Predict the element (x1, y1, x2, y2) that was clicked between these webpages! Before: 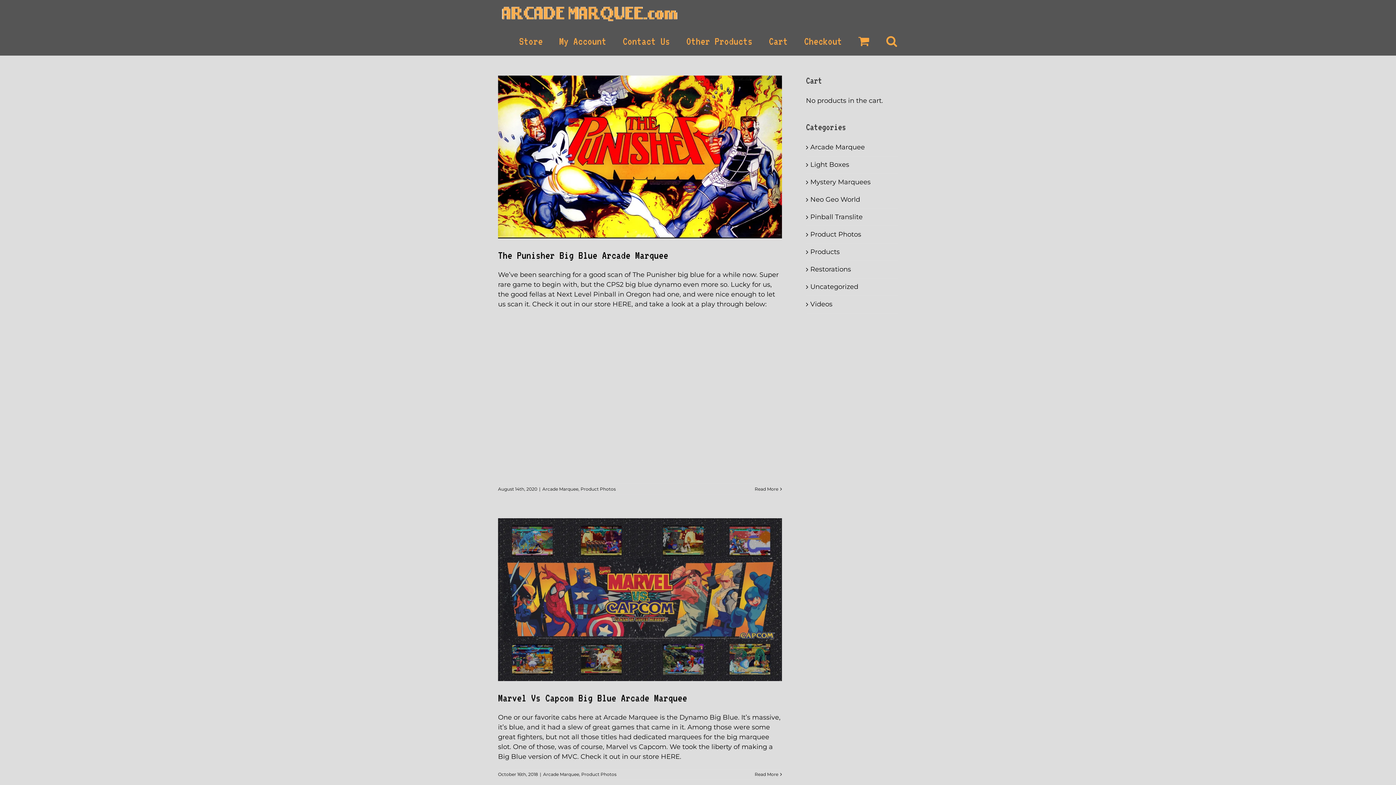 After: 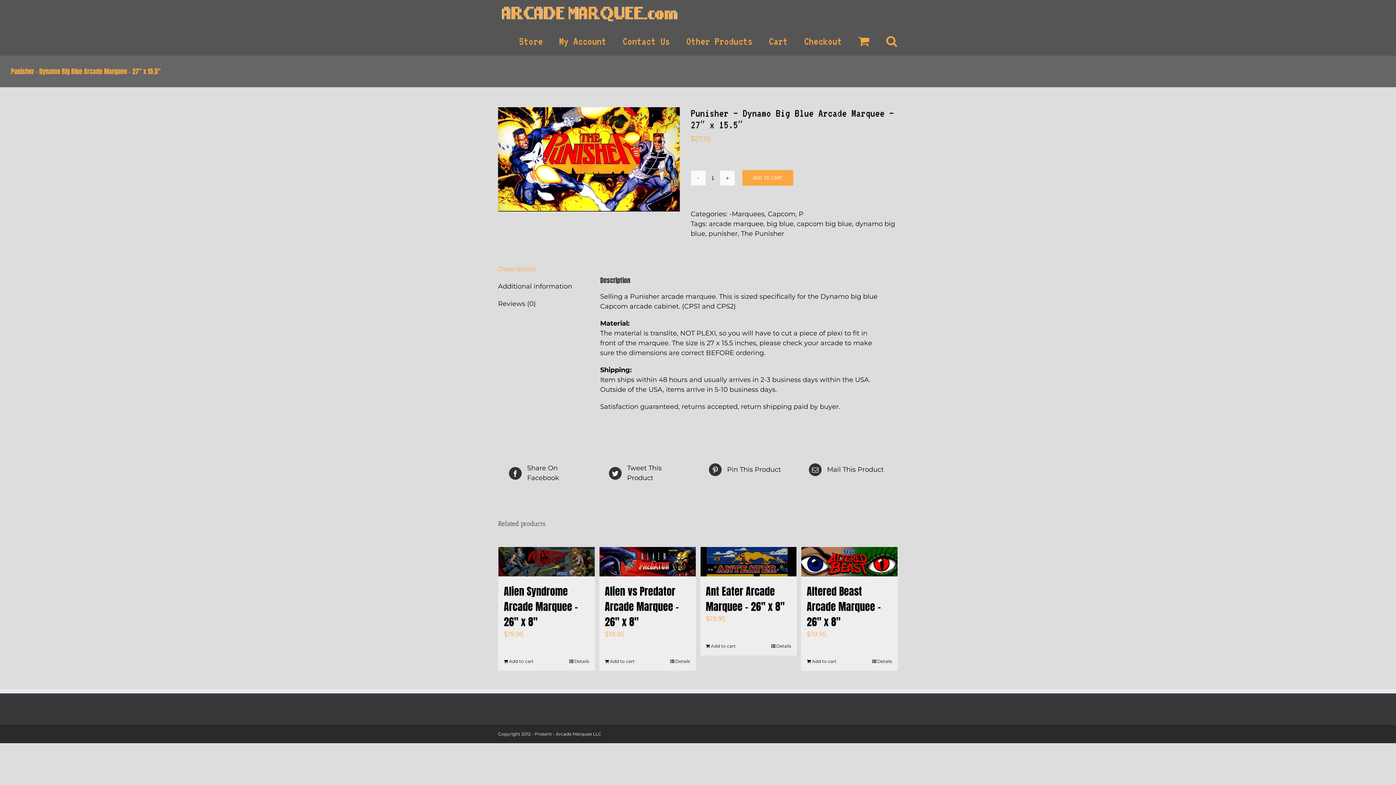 Action: bbox: (612, 300, 631, 308) label: HERE